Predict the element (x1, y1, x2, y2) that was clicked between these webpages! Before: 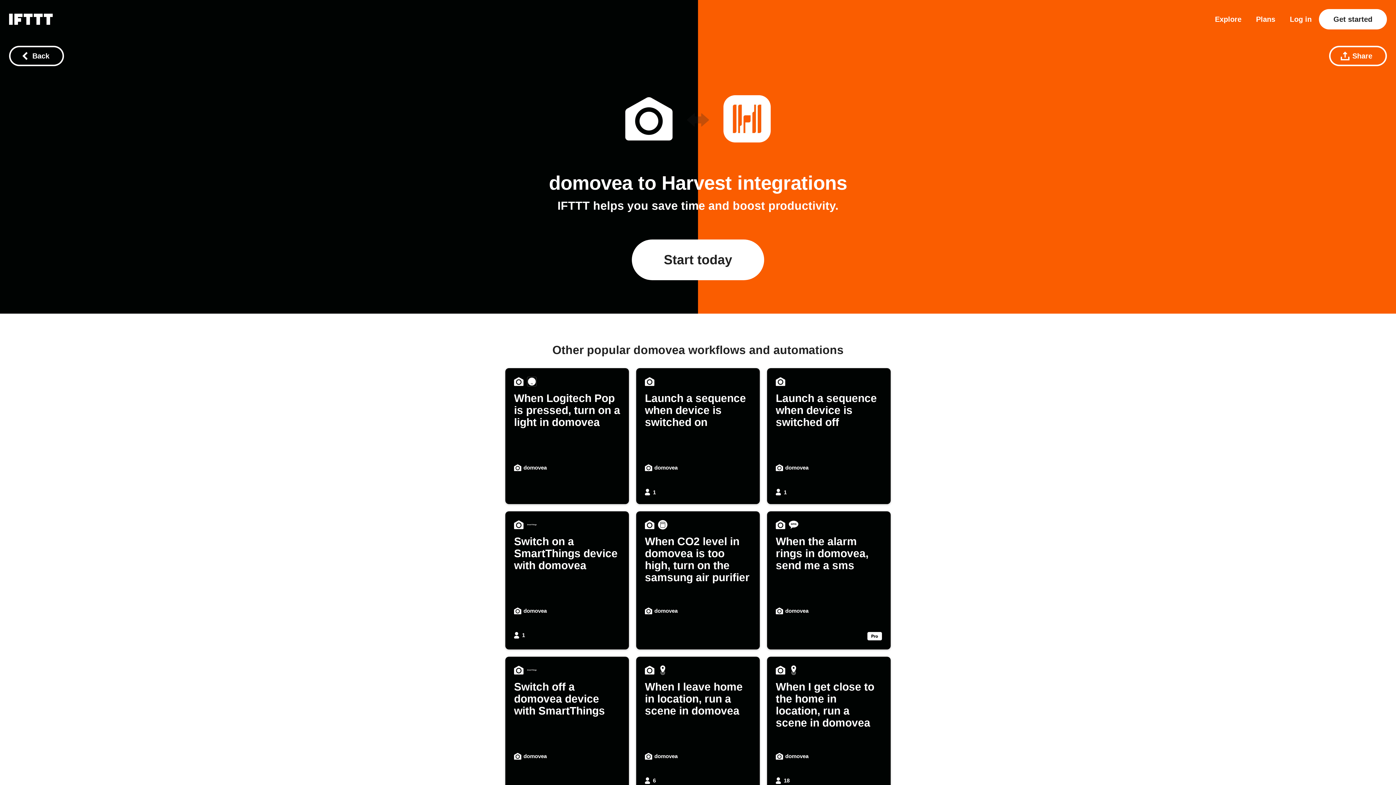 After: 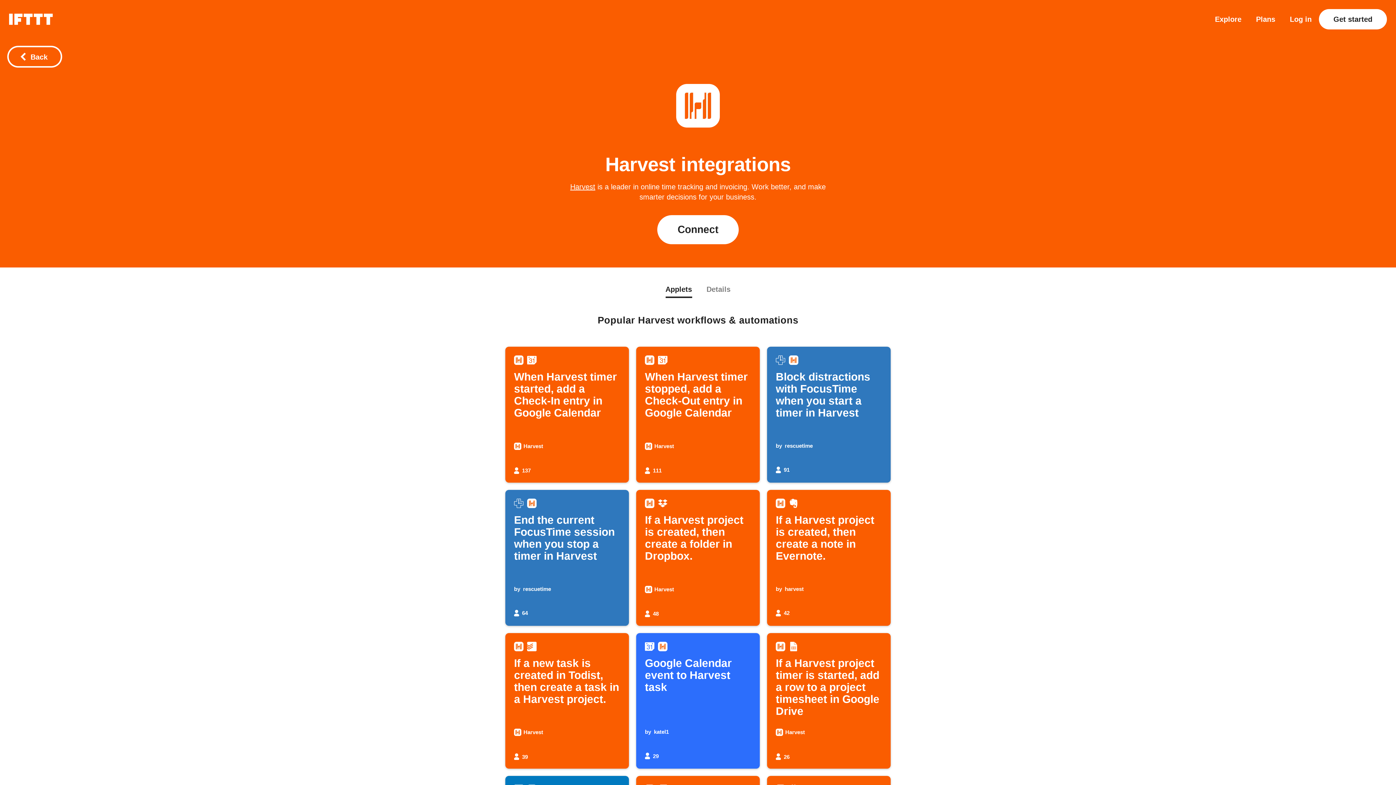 Action: label: Harvest bbox: (661, 172, 732, 193)